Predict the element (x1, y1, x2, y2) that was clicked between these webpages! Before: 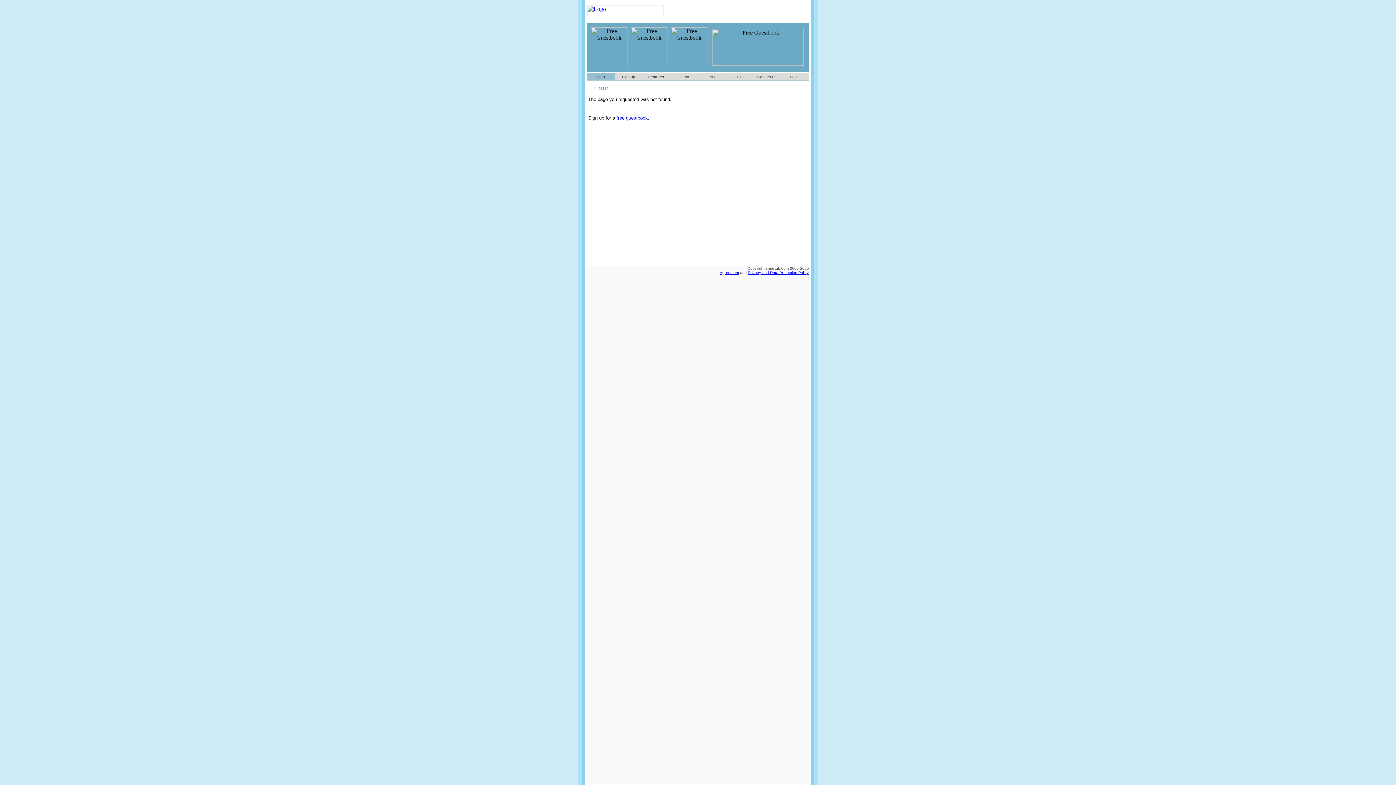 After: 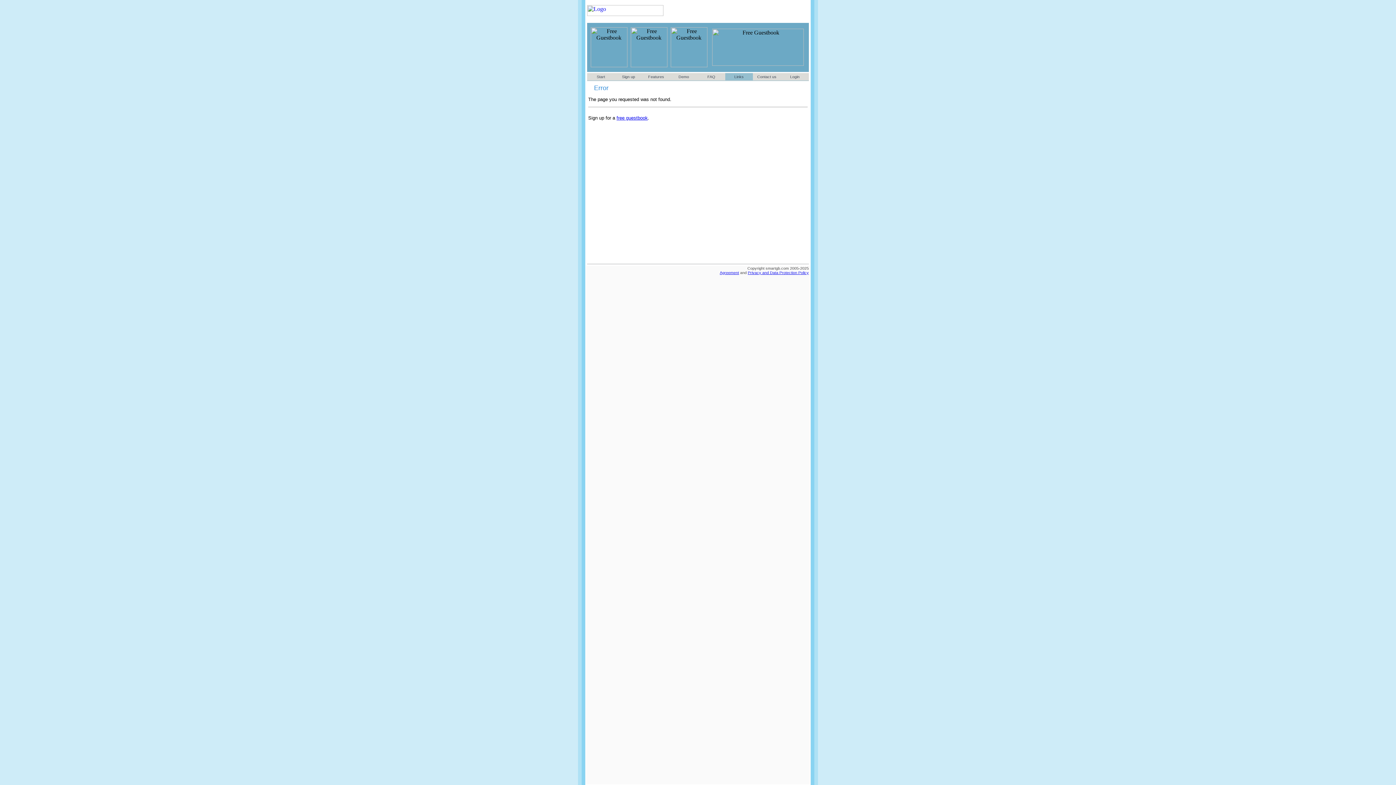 Action: label: Links bbox: (734, 74, 744, 78)